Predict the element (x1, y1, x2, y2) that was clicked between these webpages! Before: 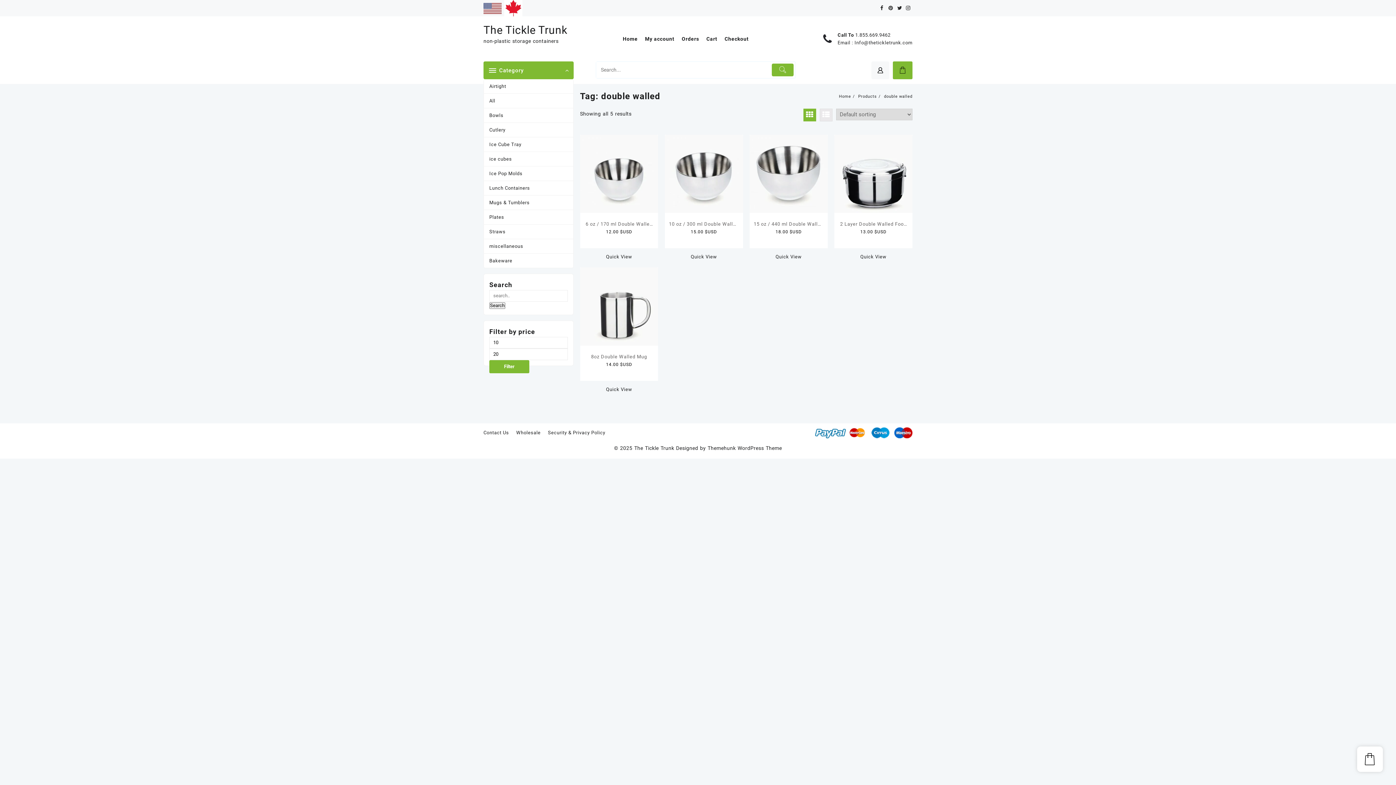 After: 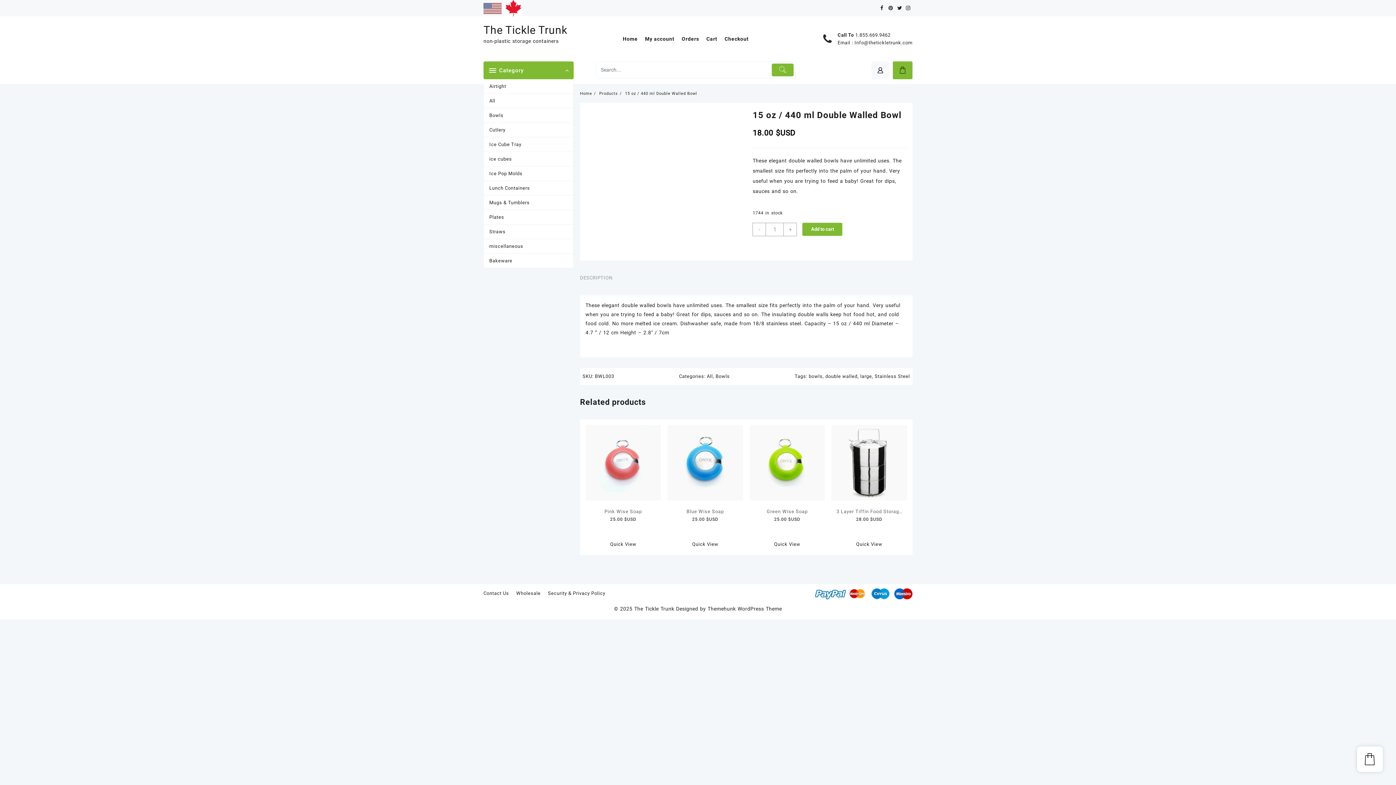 Action: label: 15 oz / 440 ml Double Walled Bowl
18.00 $USD bbox: (753, 219, 823, 235)